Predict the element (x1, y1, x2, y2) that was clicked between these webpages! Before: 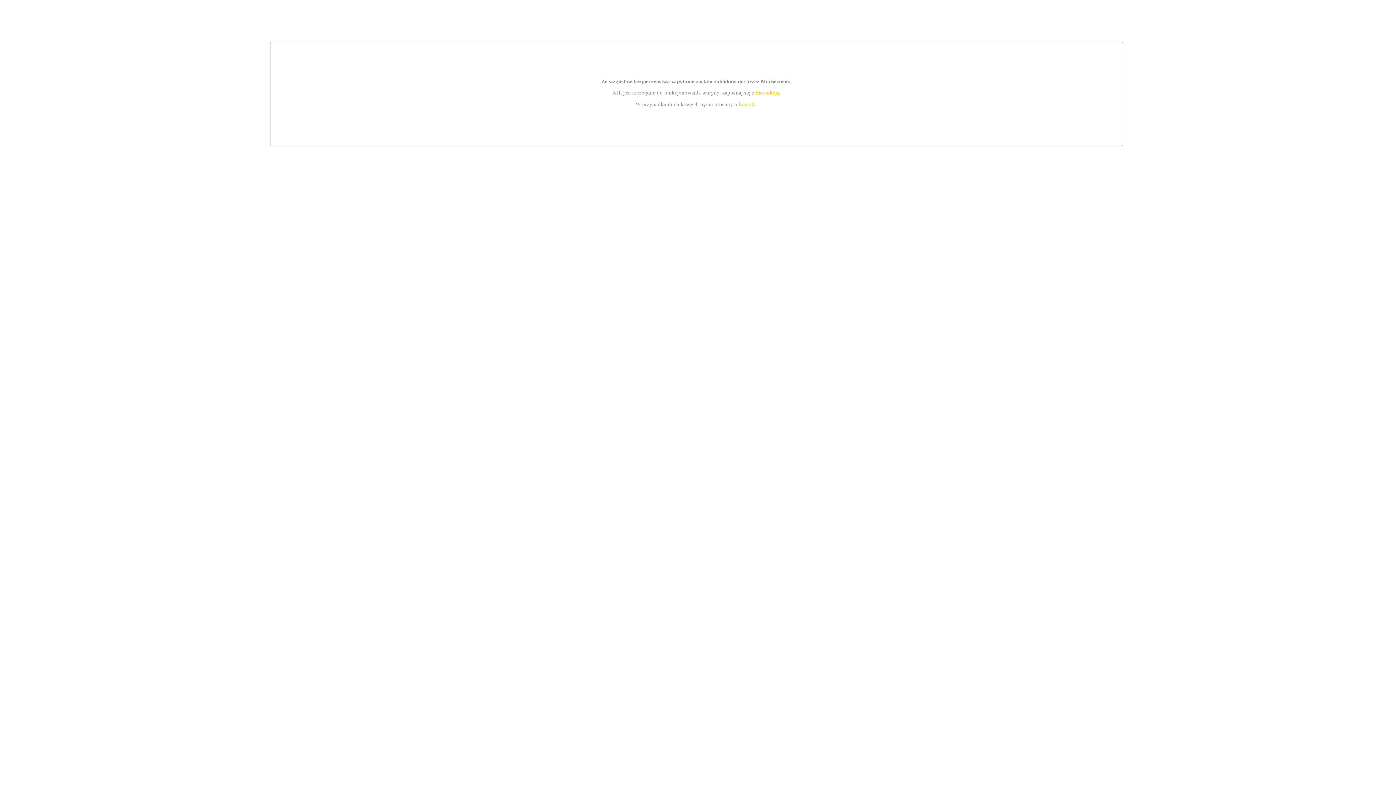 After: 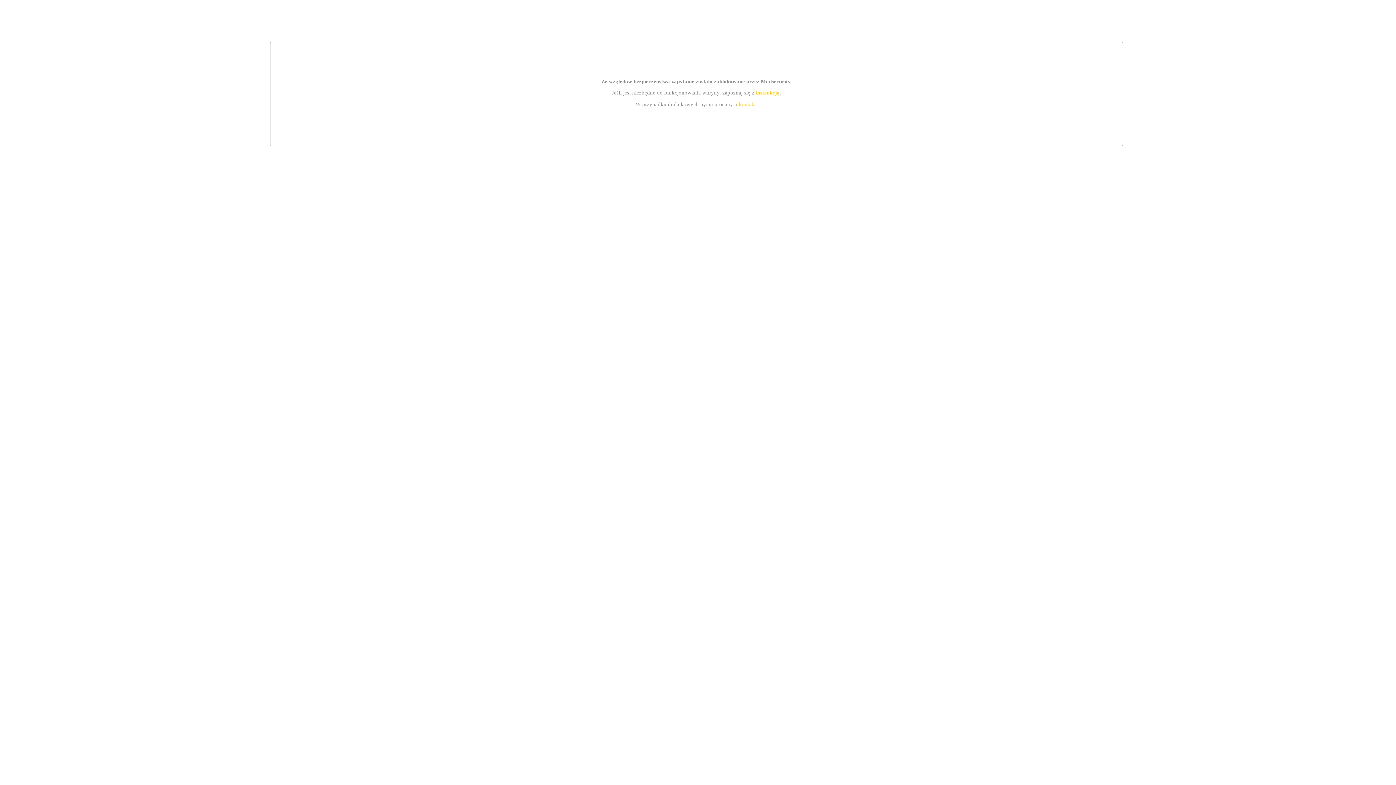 Action: label: instrukcją bbox: (755, 89, 779, 95)